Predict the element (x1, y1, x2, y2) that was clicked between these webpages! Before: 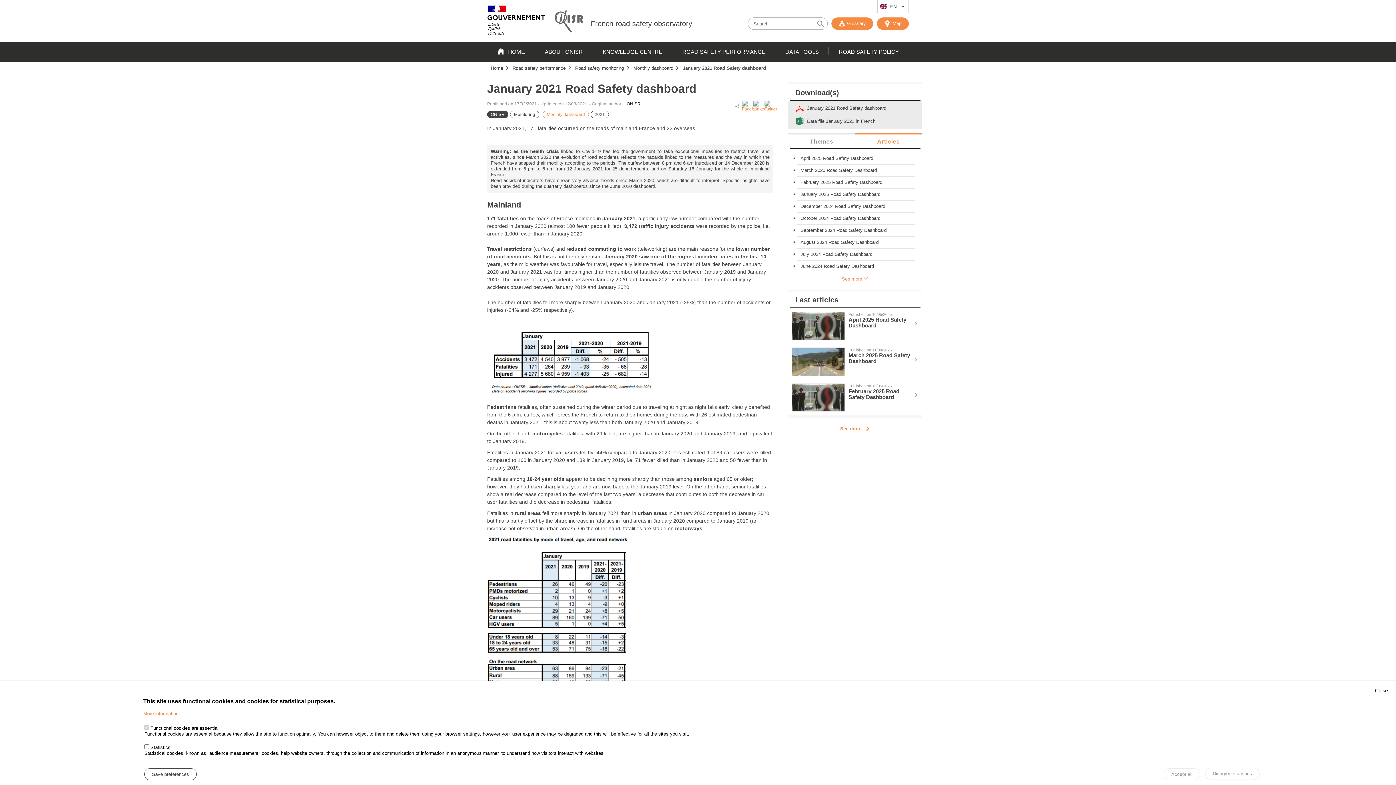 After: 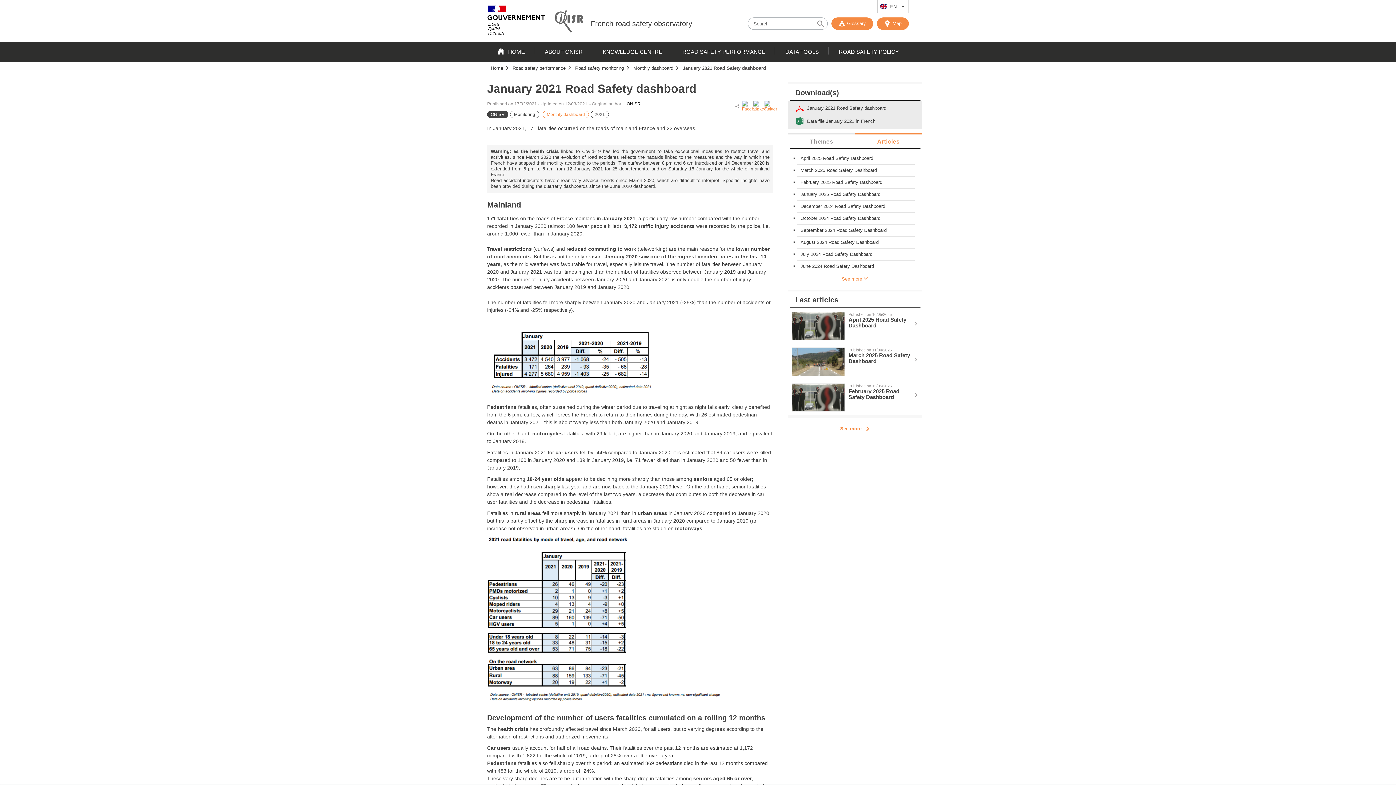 Action: bbox: (144, 768, 196, 780) label: Save preferences